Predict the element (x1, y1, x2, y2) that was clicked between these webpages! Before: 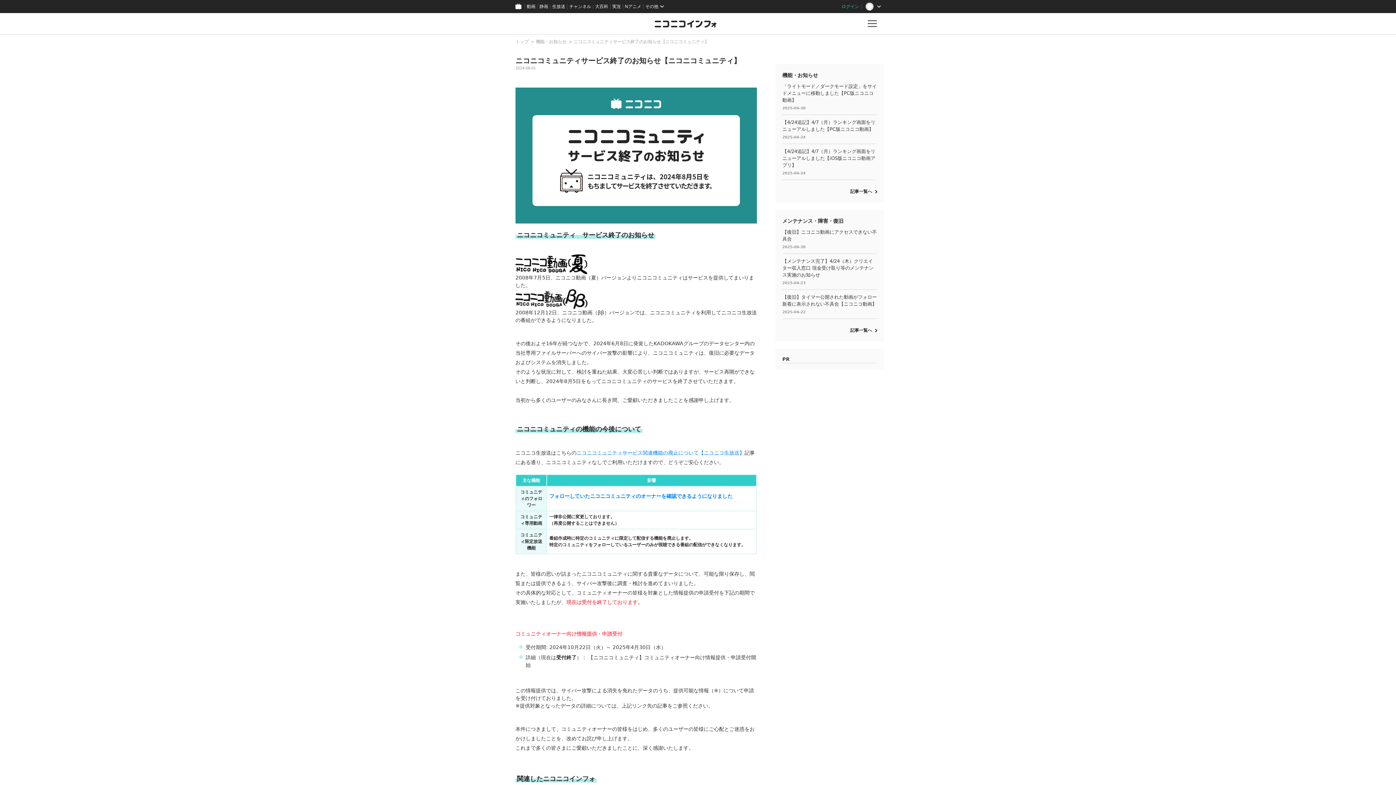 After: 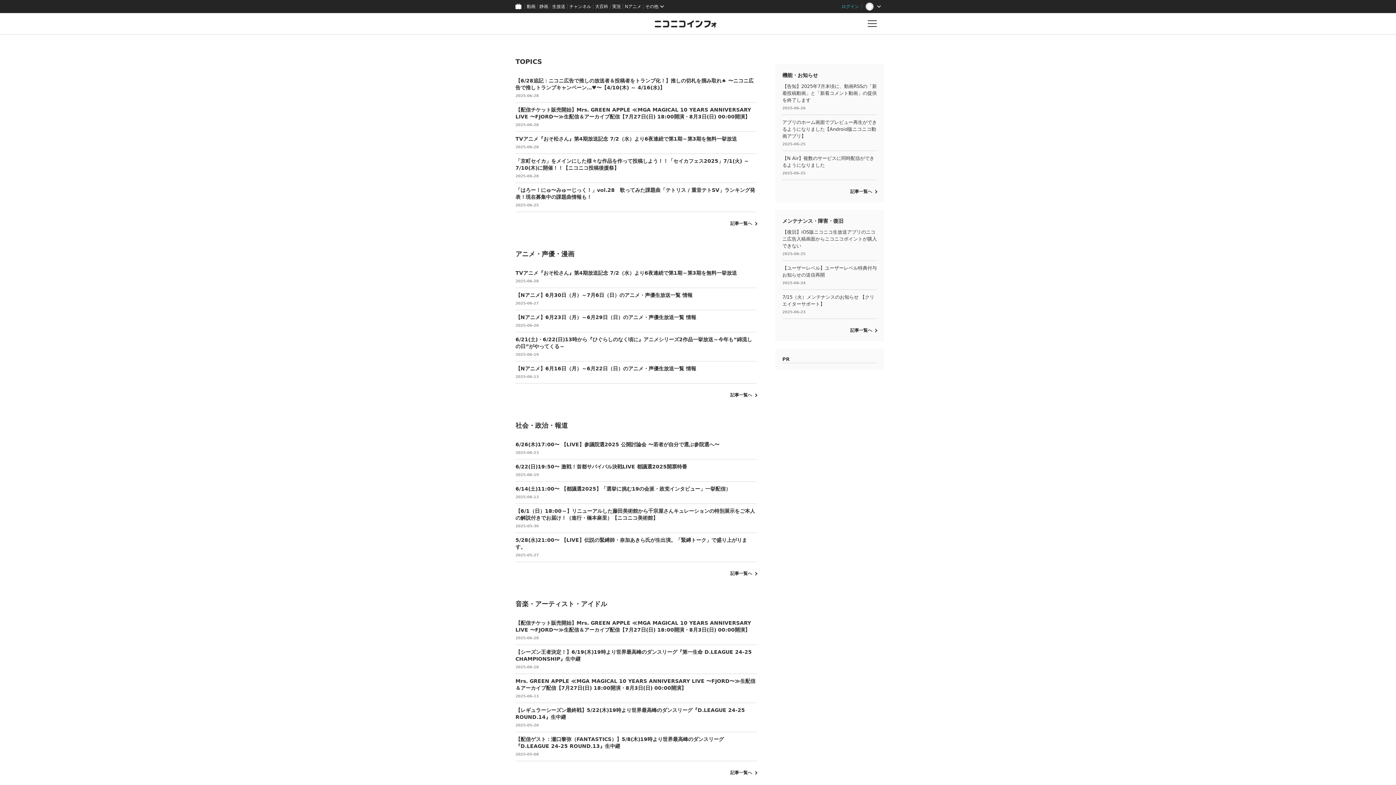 Action: bbox: (515, 39, 528, 44) label: トップ